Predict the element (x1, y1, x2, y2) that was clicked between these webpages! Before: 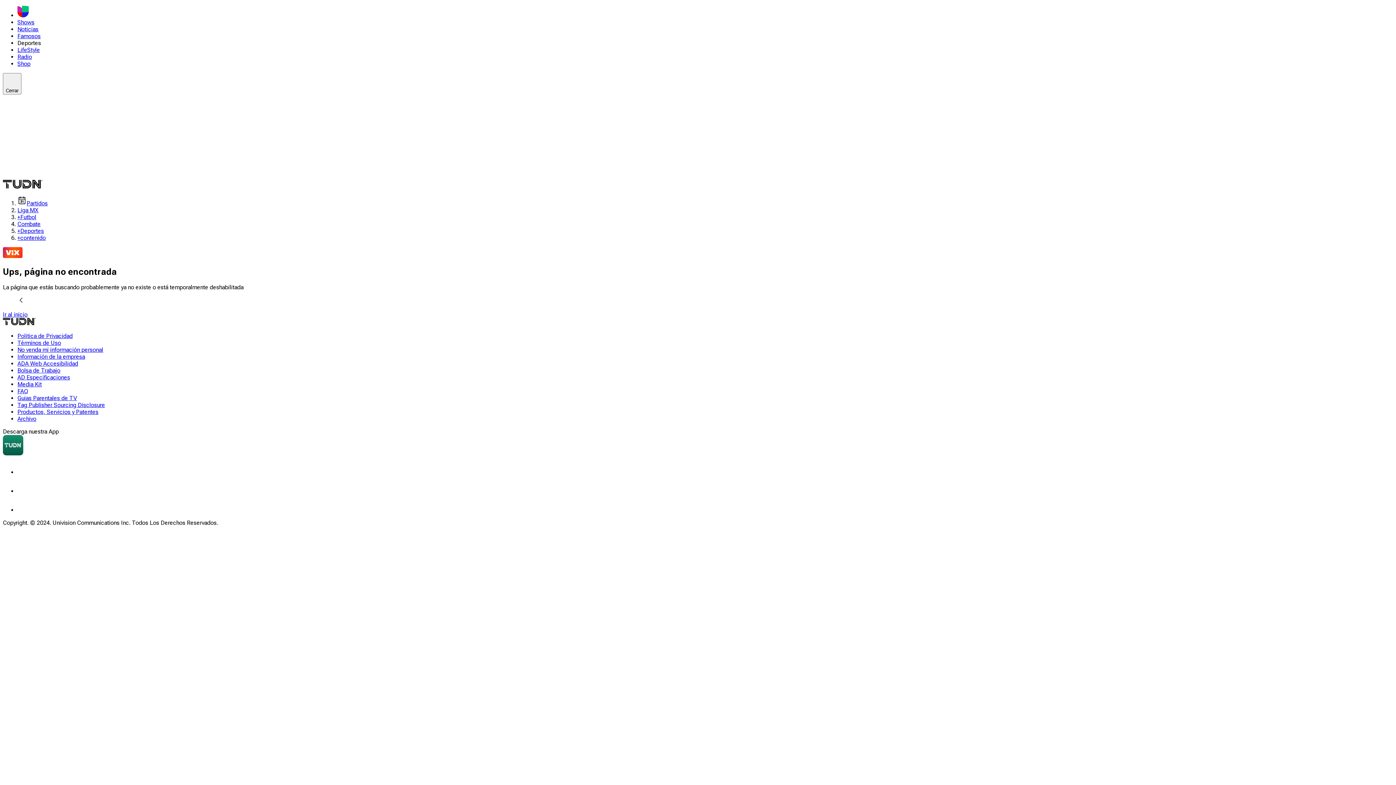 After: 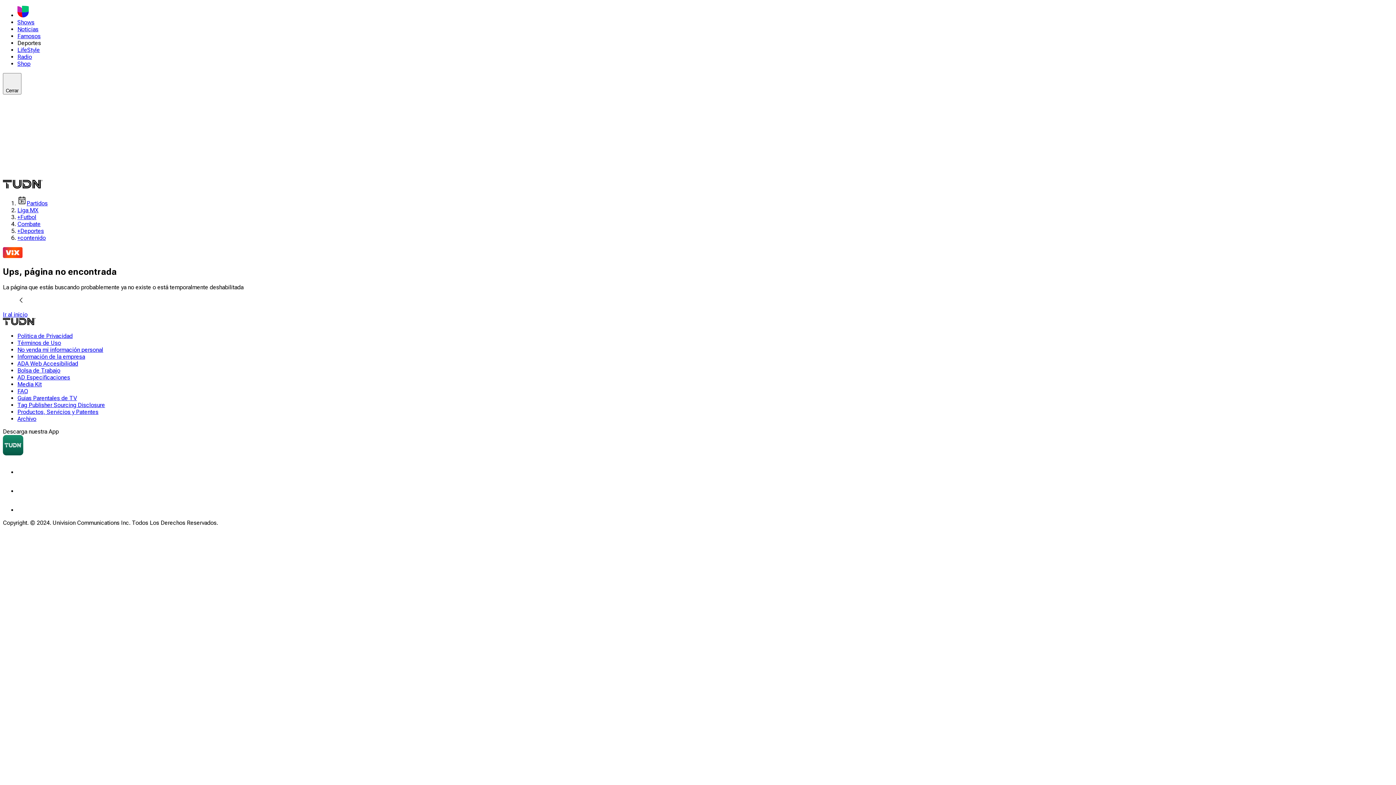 Action: bbox: (17, 401, 105, 408) label: Tag Publisher Sourcing Disclosure